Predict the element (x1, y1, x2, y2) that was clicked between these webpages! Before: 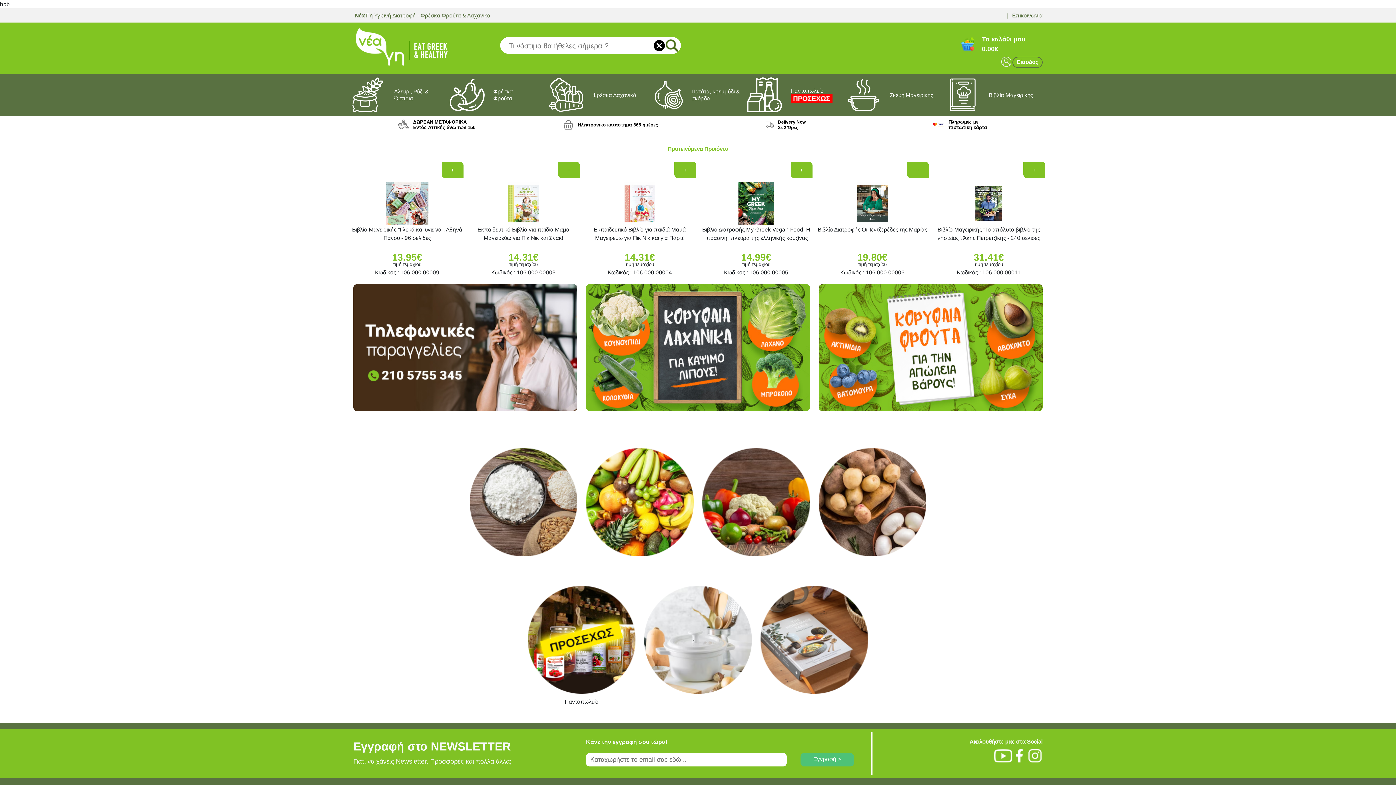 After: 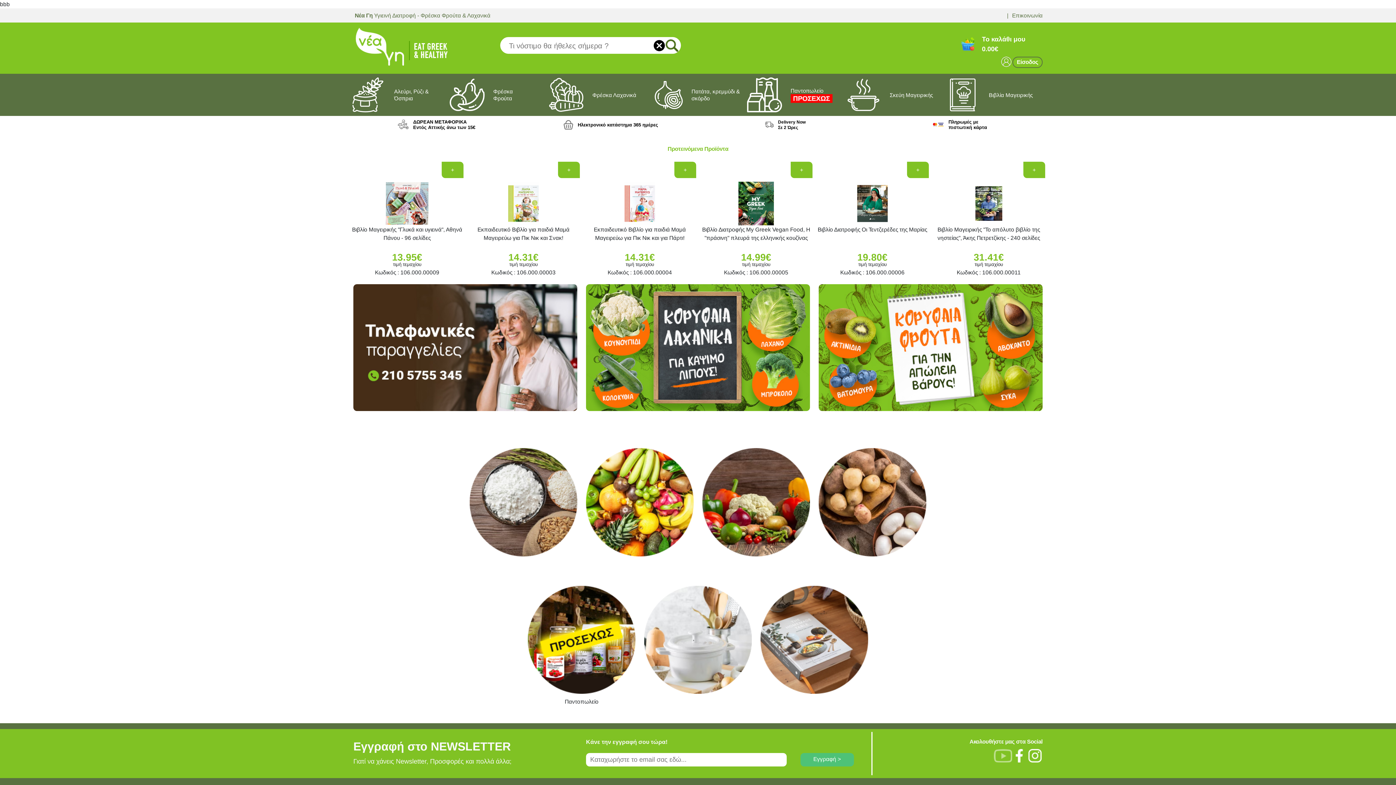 Action: bbox: (994, 749, 1015, 762)